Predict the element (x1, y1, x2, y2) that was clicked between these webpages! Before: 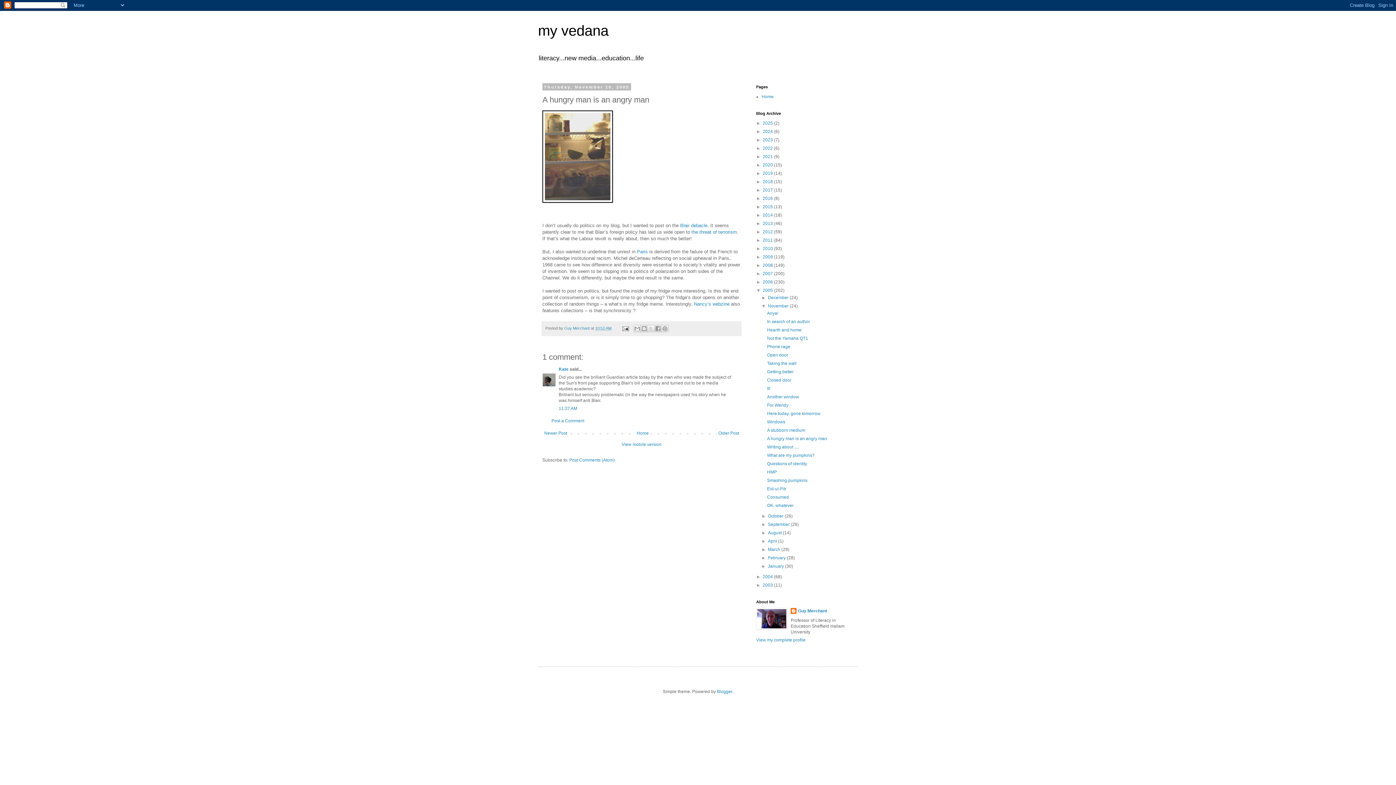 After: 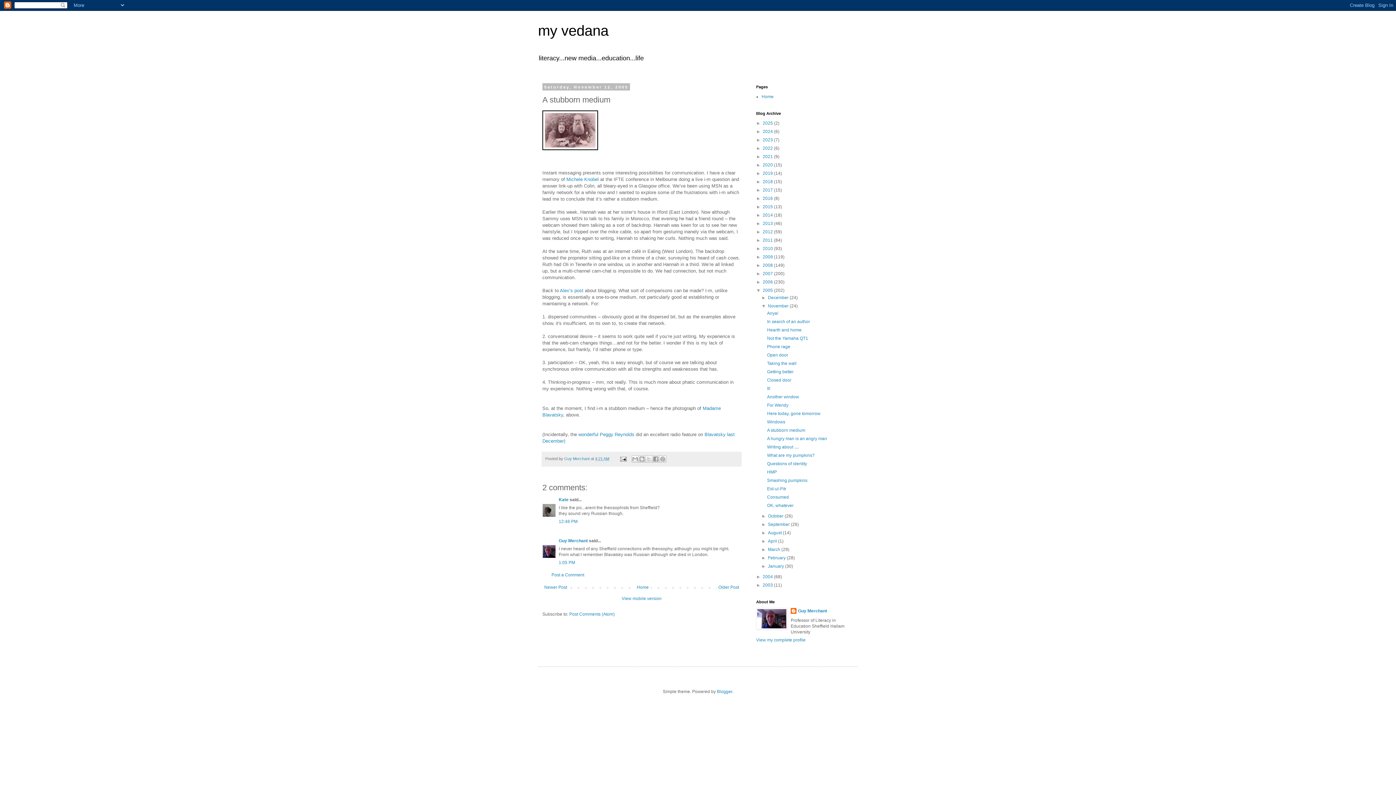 Action: bbox: (542, 429, 569, 437) label: Newer Post